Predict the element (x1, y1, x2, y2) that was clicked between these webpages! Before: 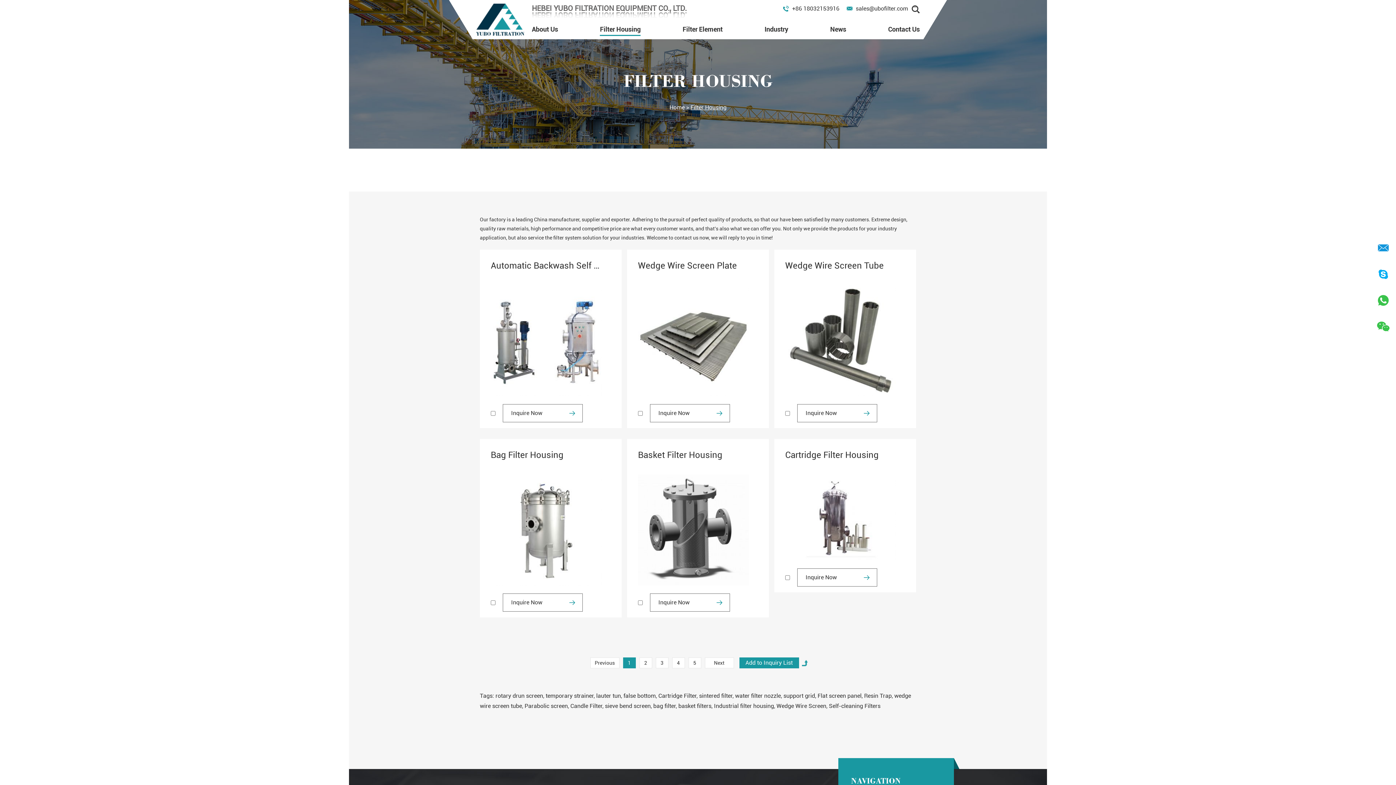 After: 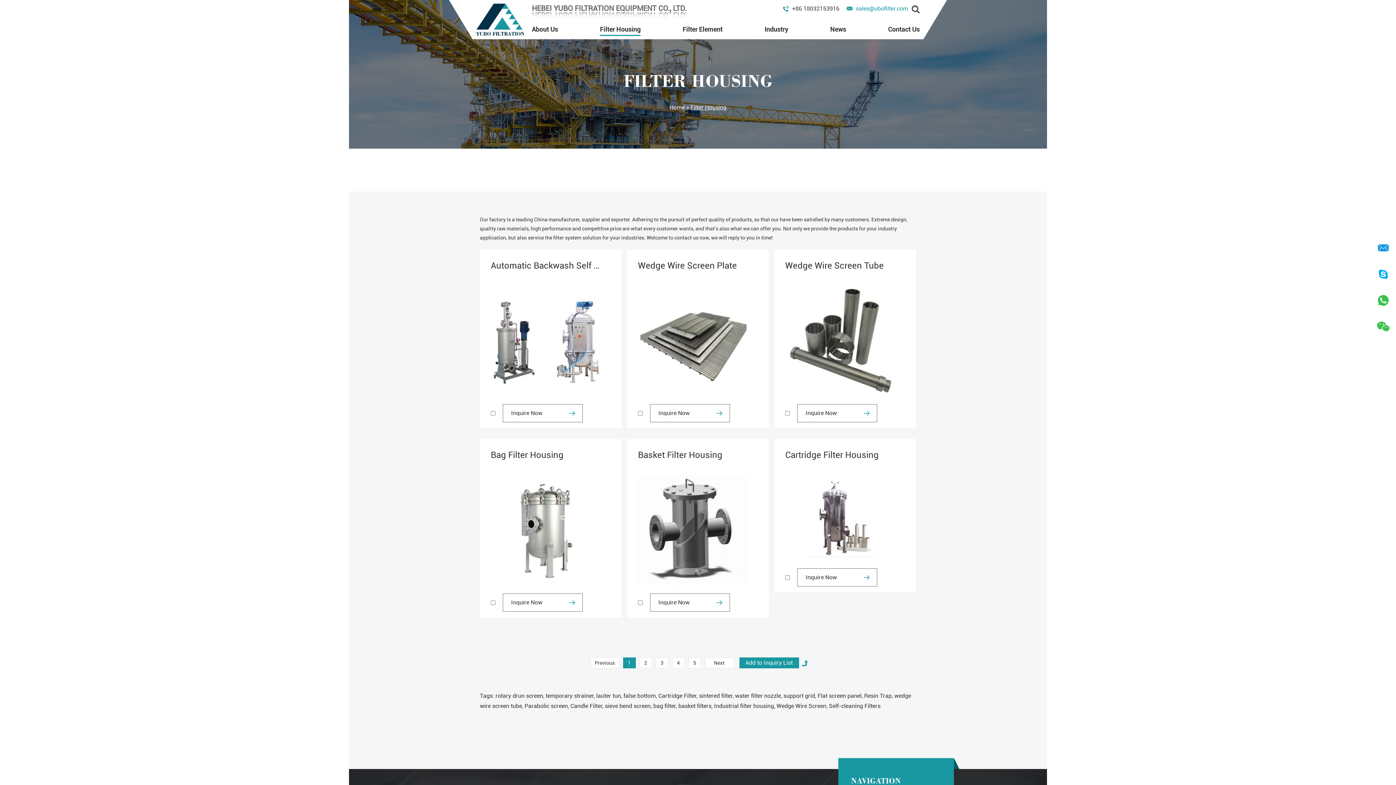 Action: bbox: (856, 4, 908, 11) label: sales@ubofilter.com